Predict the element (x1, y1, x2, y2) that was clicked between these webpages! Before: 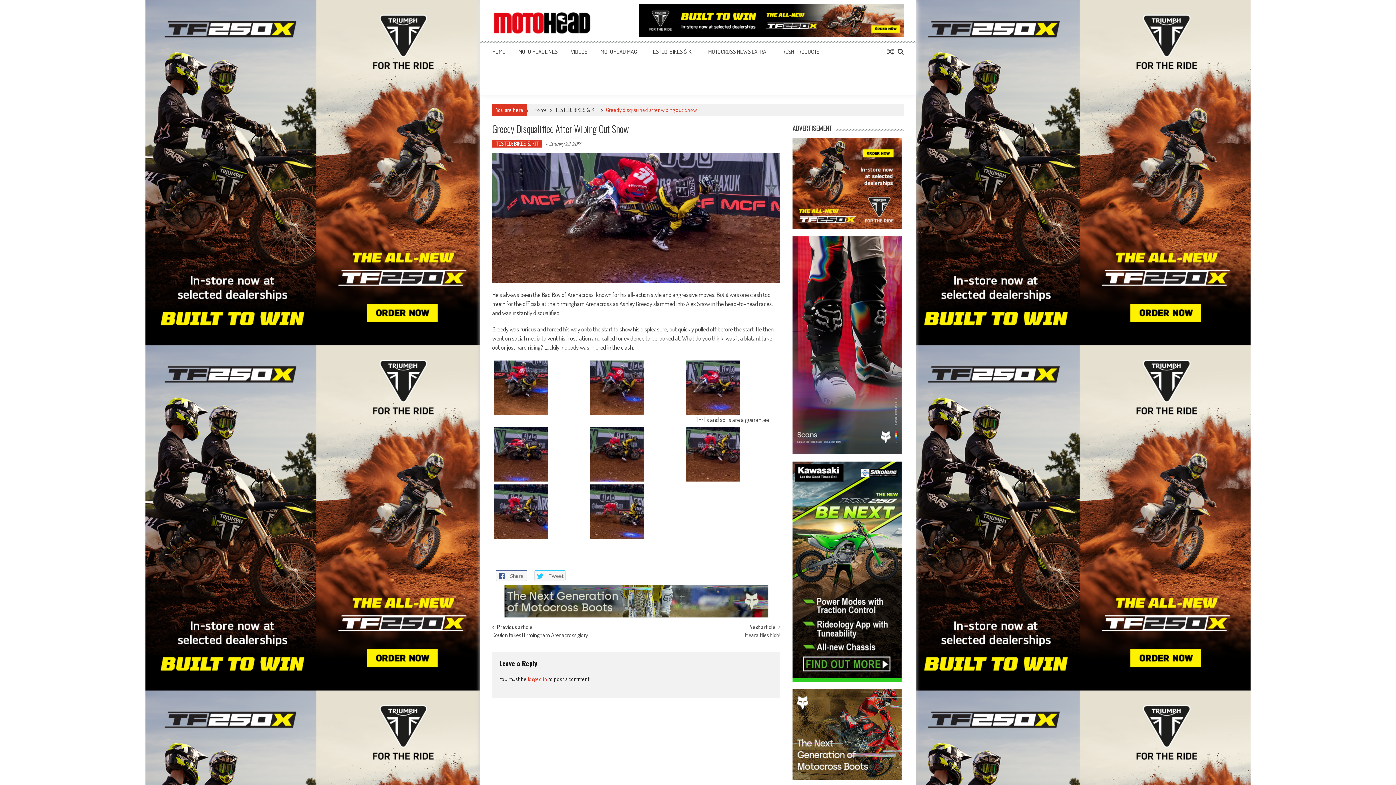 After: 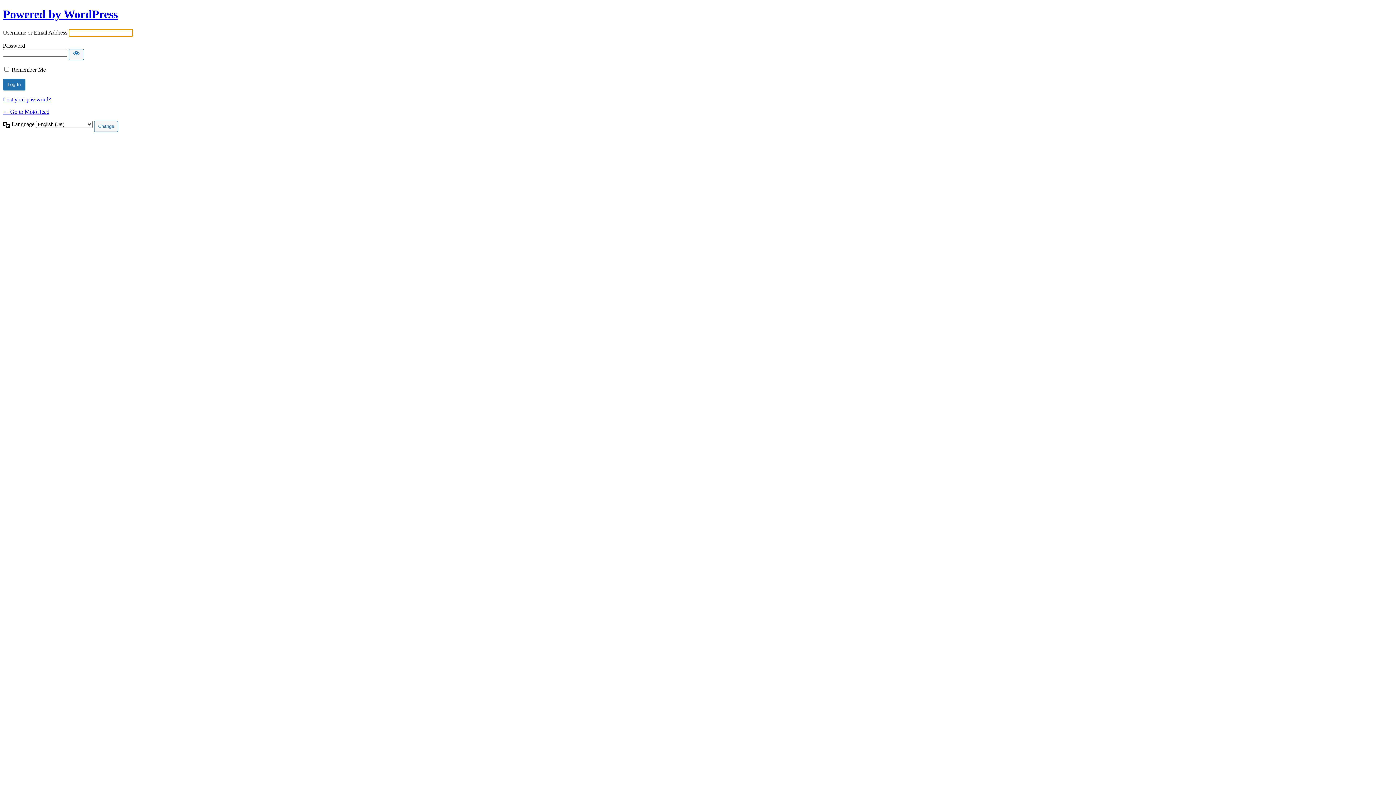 Action: bbox: (528, 676, 547, 683) label: logged in